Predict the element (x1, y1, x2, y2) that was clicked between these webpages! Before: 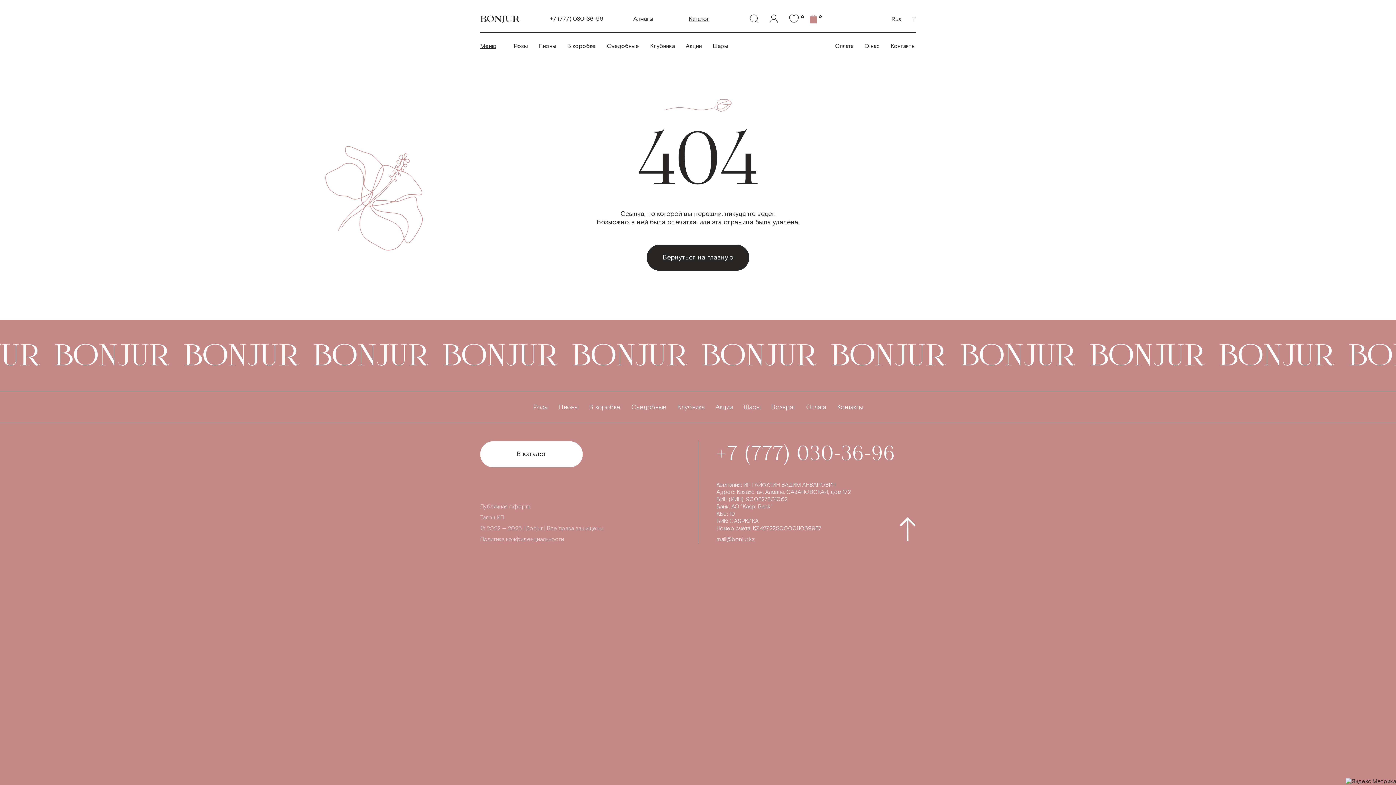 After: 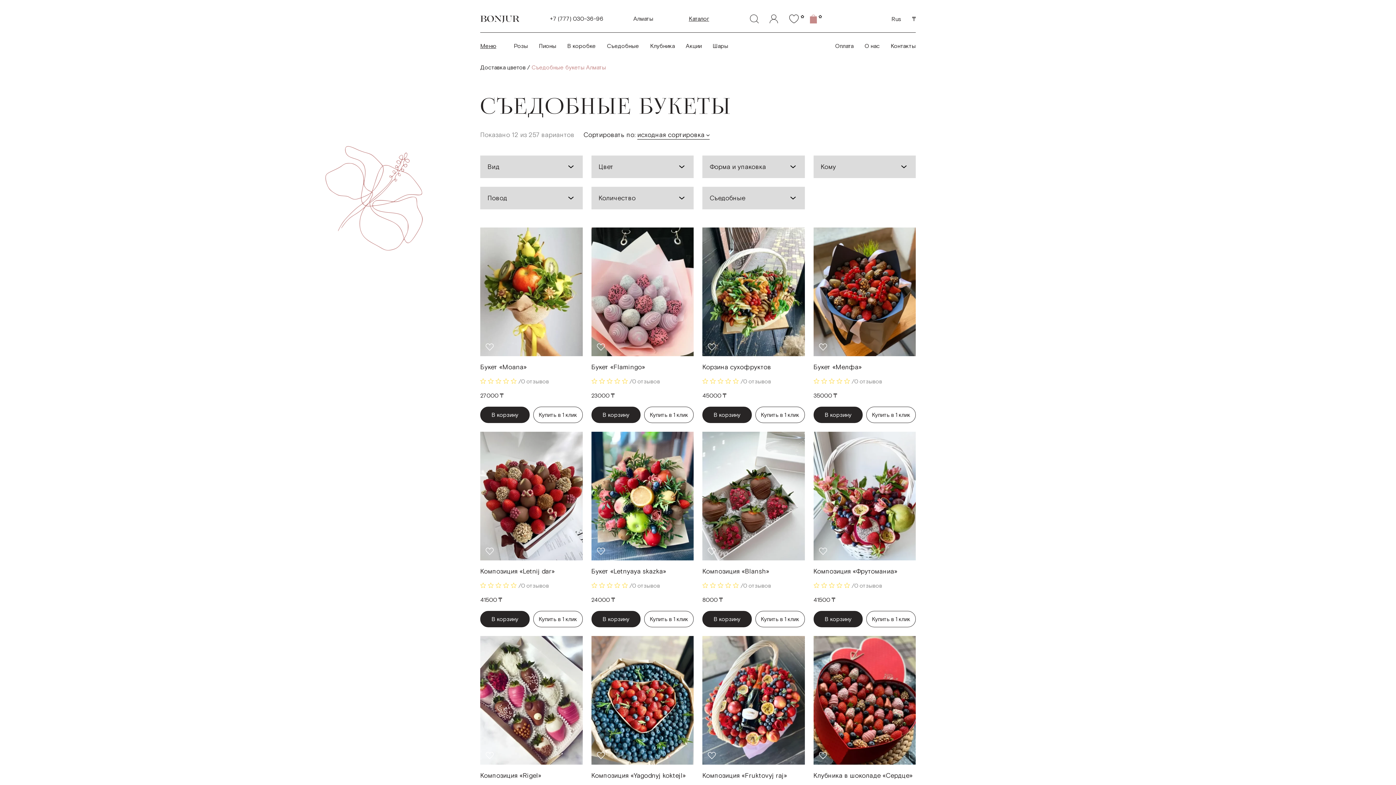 Action: label: Съедобные bbox: (606, 42, 639, 50)